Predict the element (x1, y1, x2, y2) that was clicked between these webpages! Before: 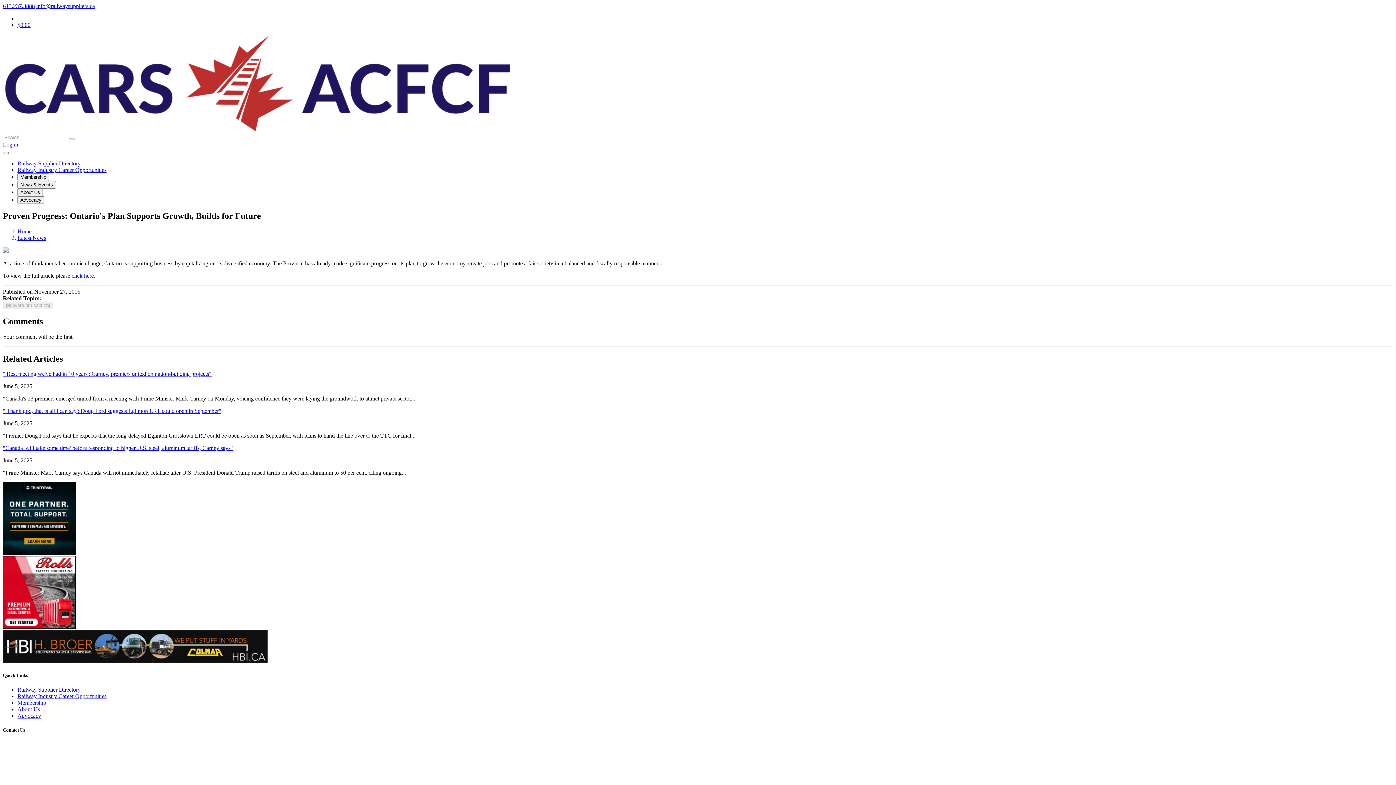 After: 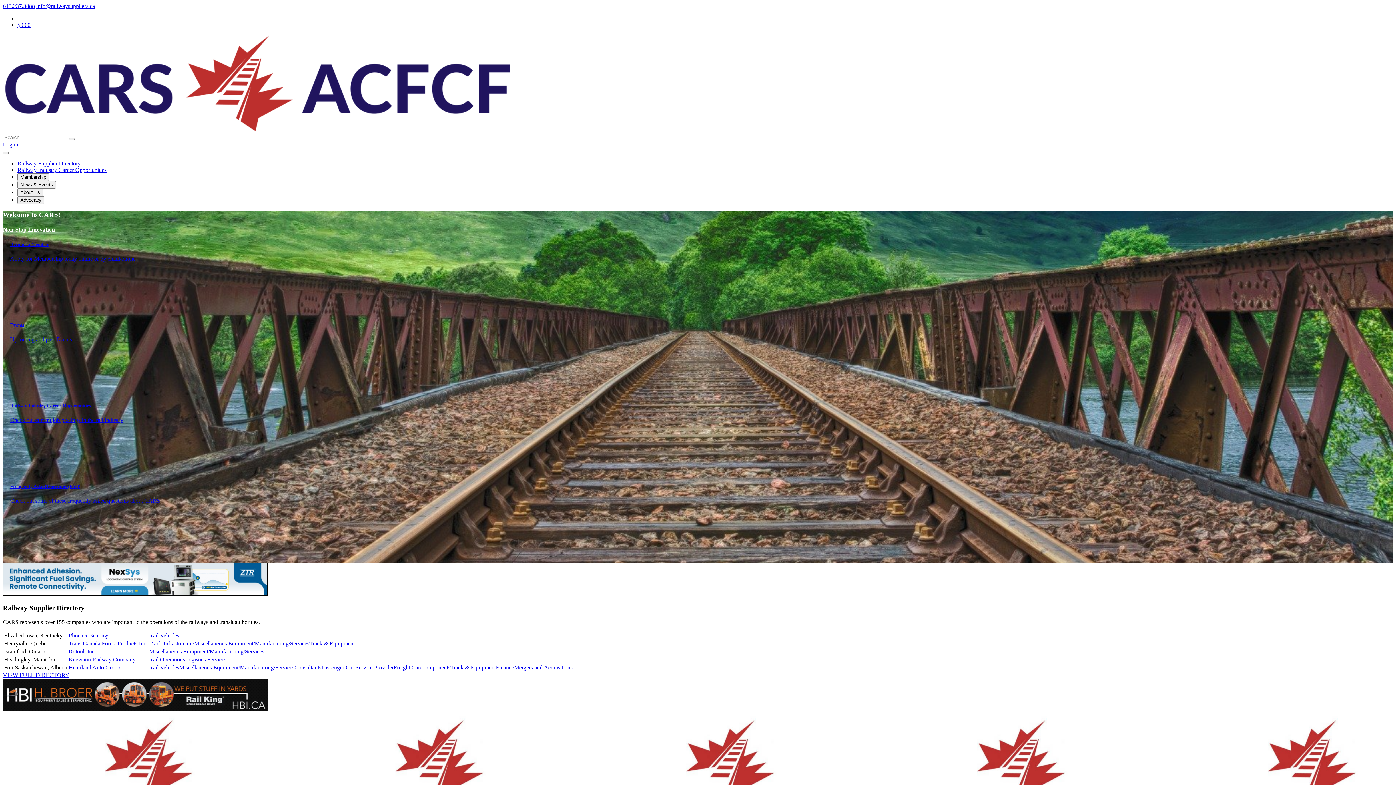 Action: label: Home bbox: (17, 228, 31, 234)